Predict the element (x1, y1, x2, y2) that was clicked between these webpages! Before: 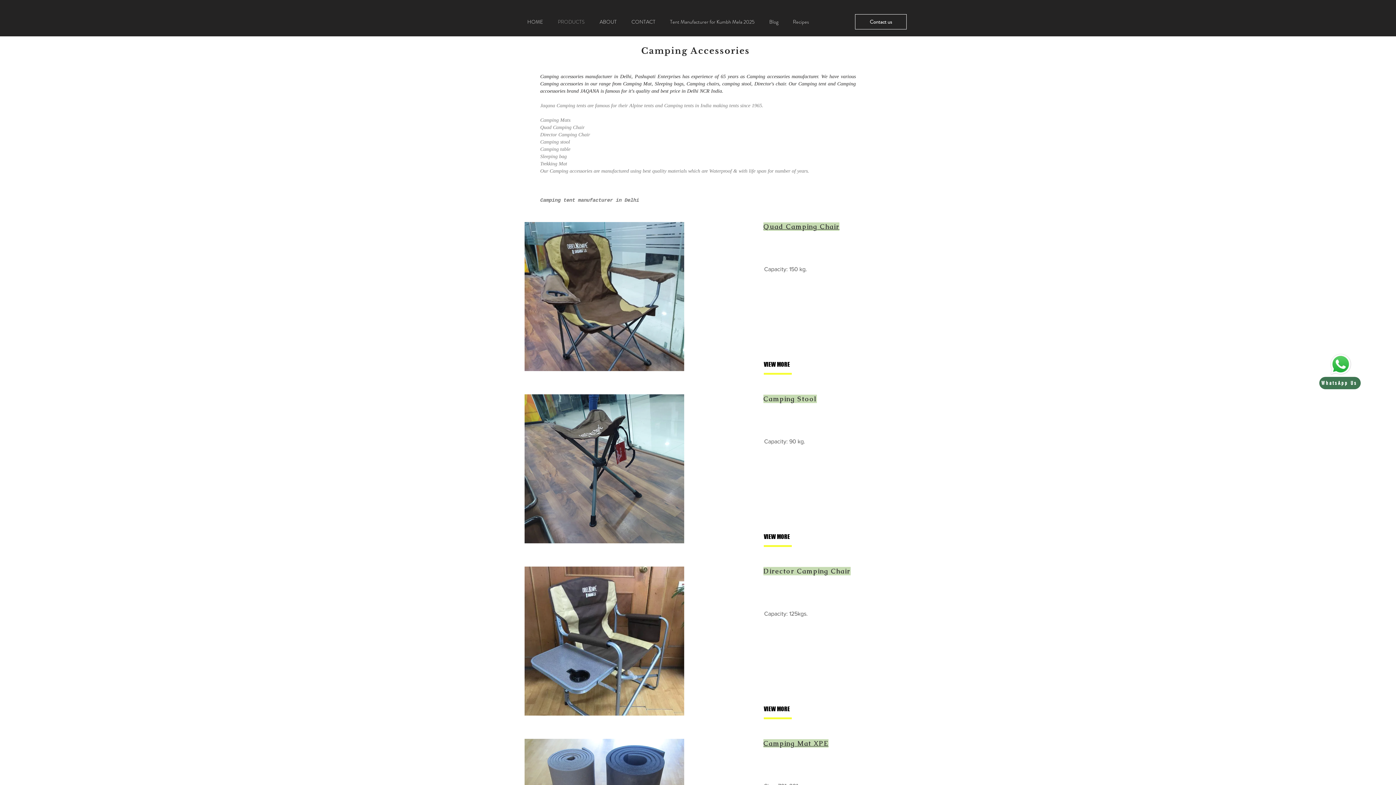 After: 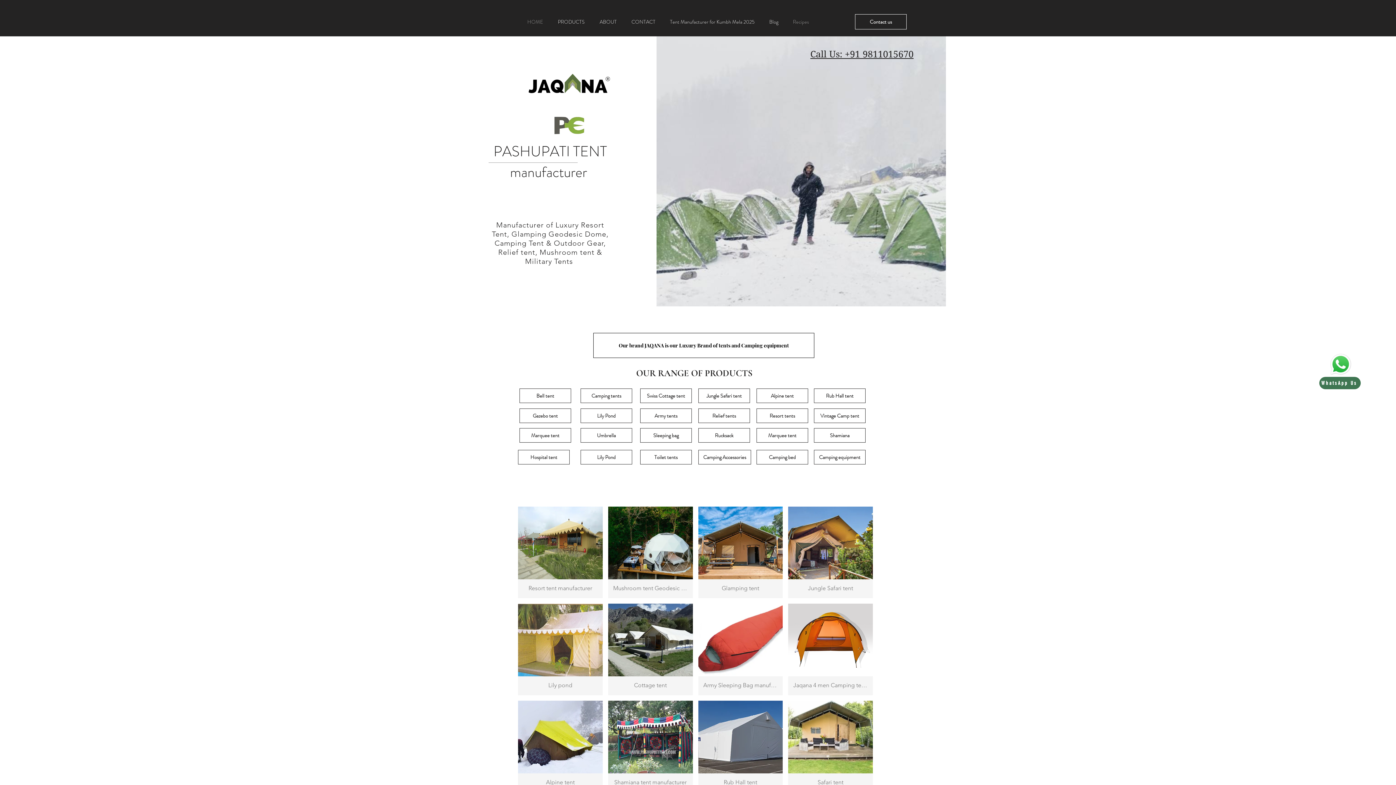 Action: label:  Chair bbox: (817, 222, 839, 230)